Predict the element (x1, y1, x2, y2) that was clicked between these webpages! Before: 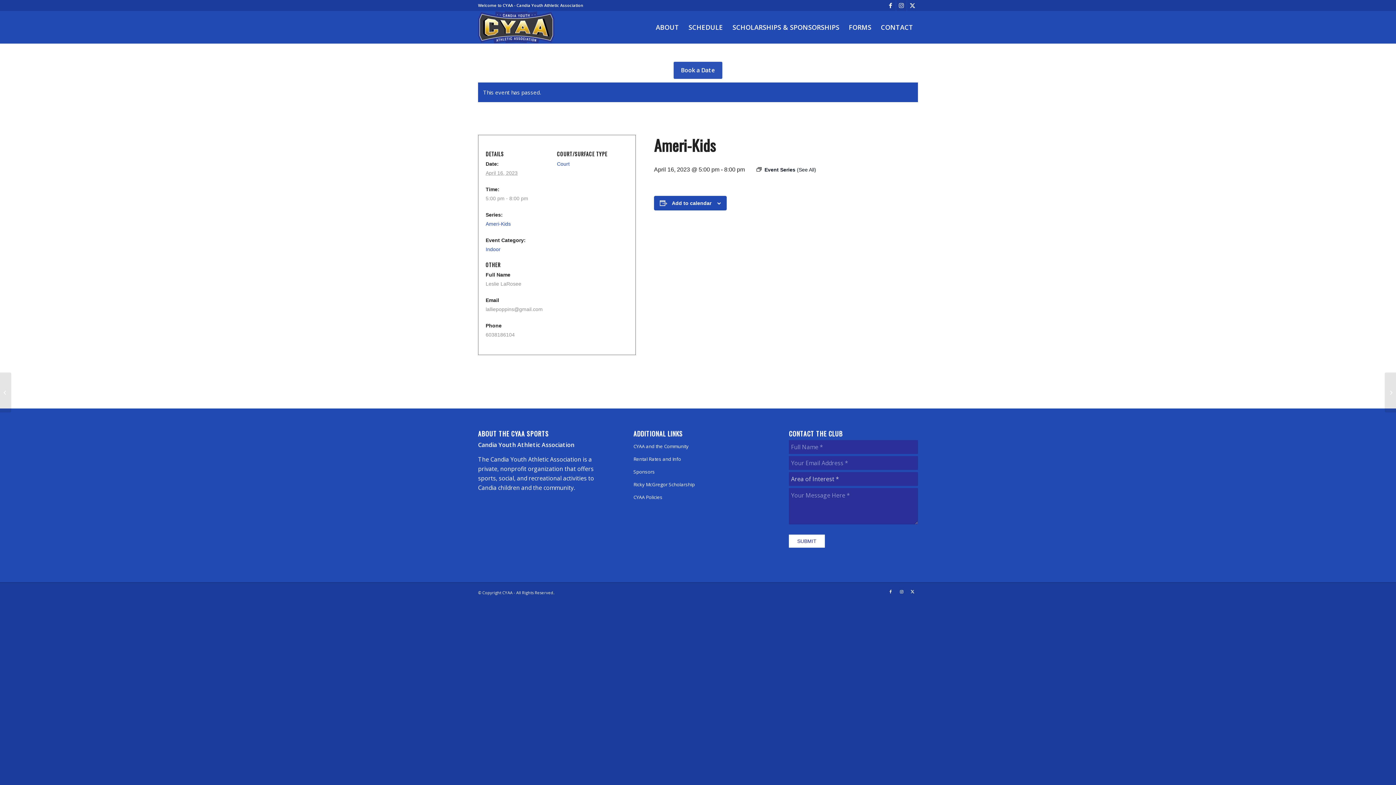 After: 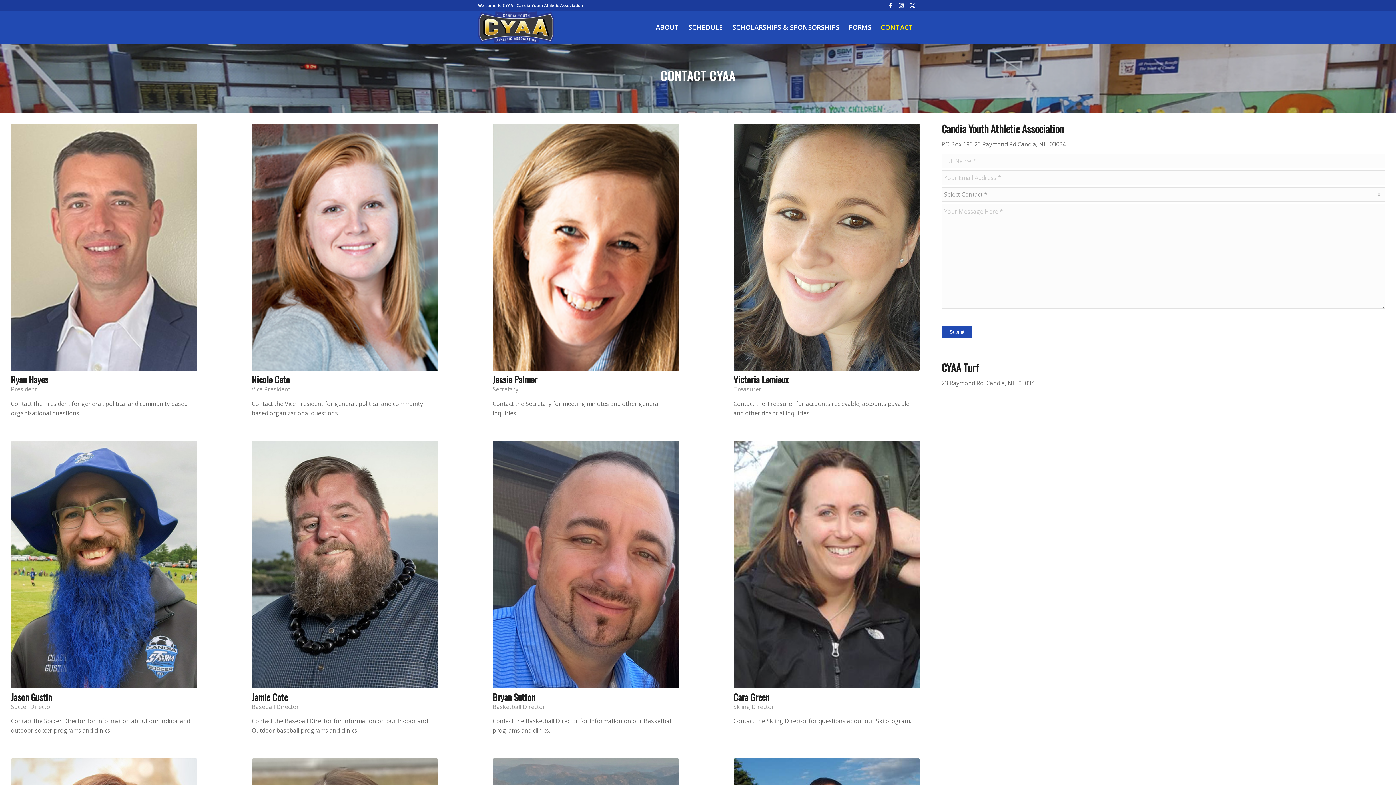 Action: bbox: (876, 11, 918, 43) label: CONTACT